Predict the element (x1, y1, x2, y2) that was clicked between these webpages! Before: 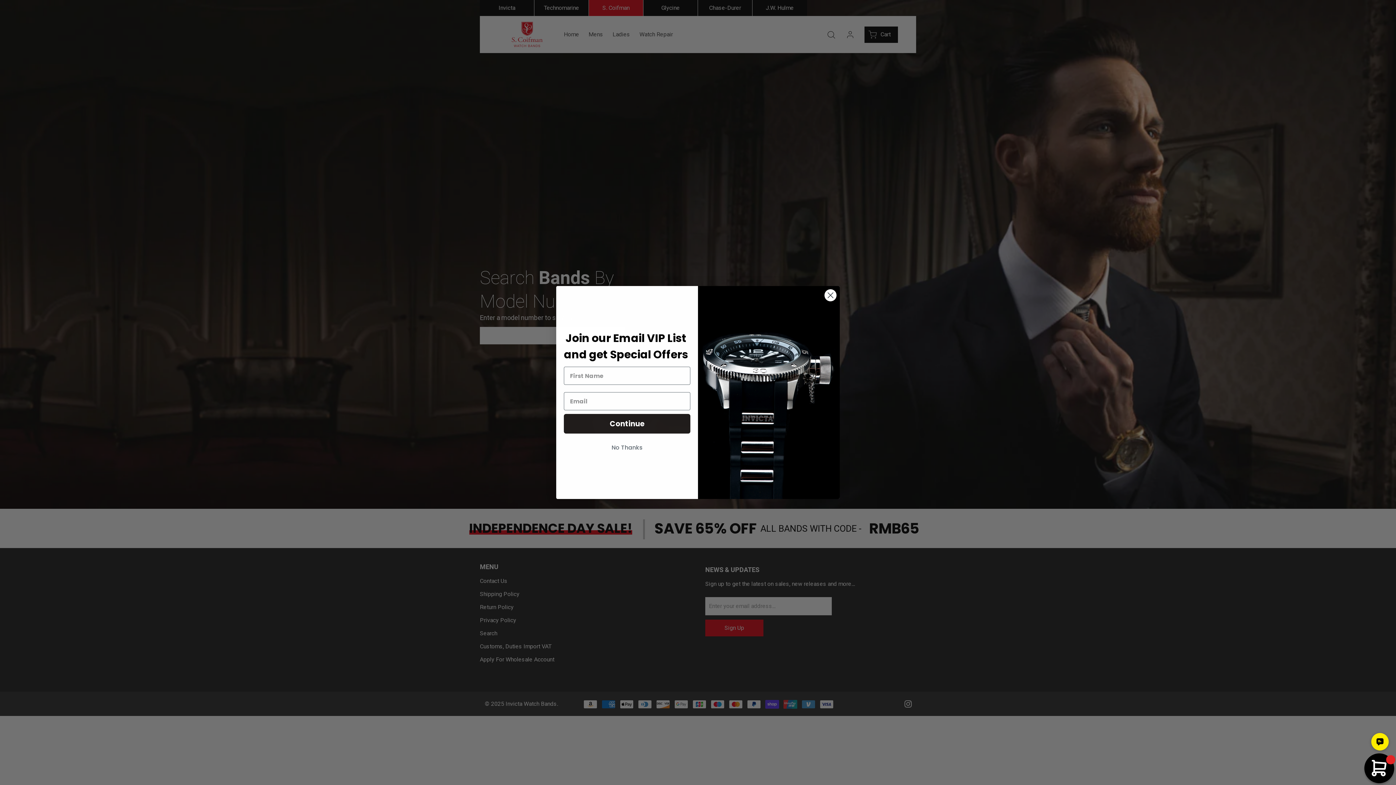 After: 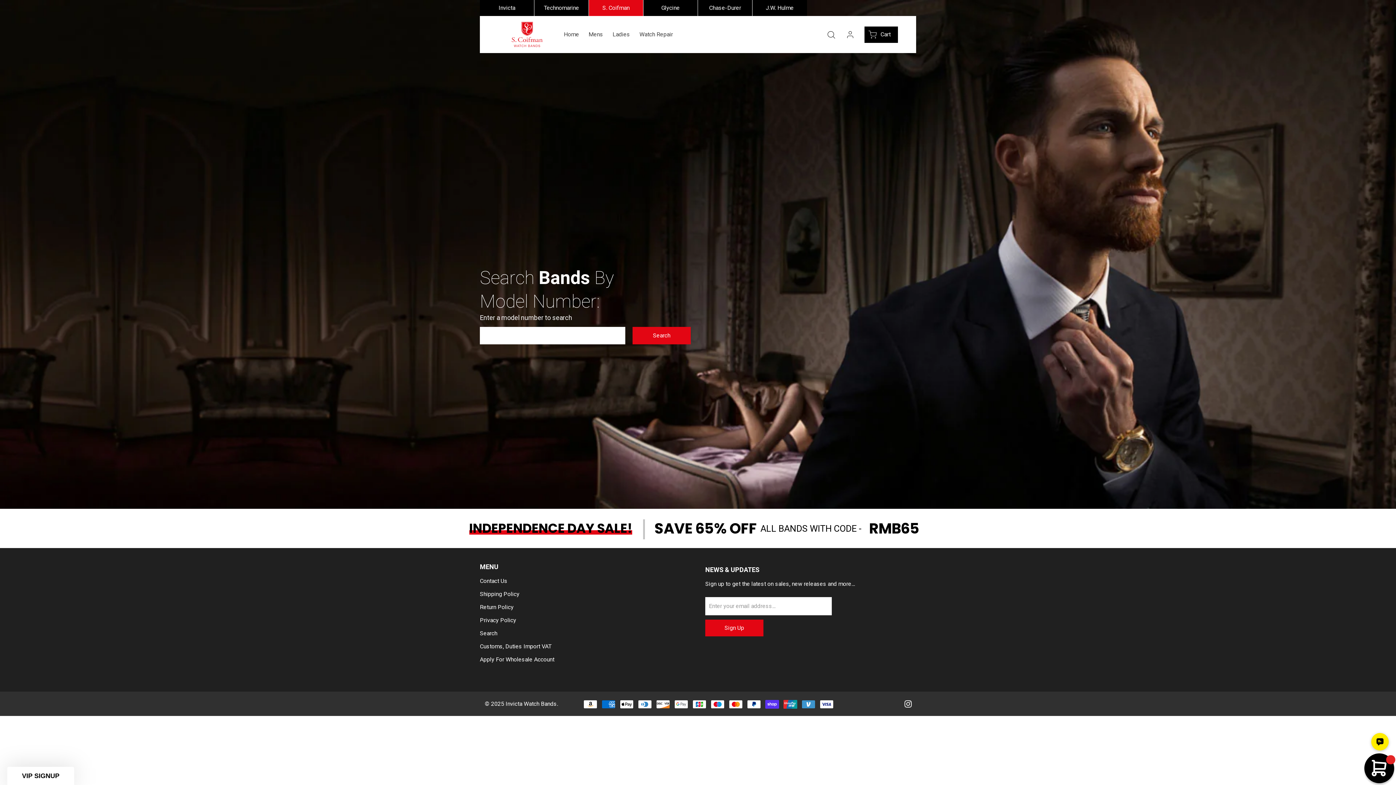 Action: label: Close dialog bbox: (824, 311, 837, 324)